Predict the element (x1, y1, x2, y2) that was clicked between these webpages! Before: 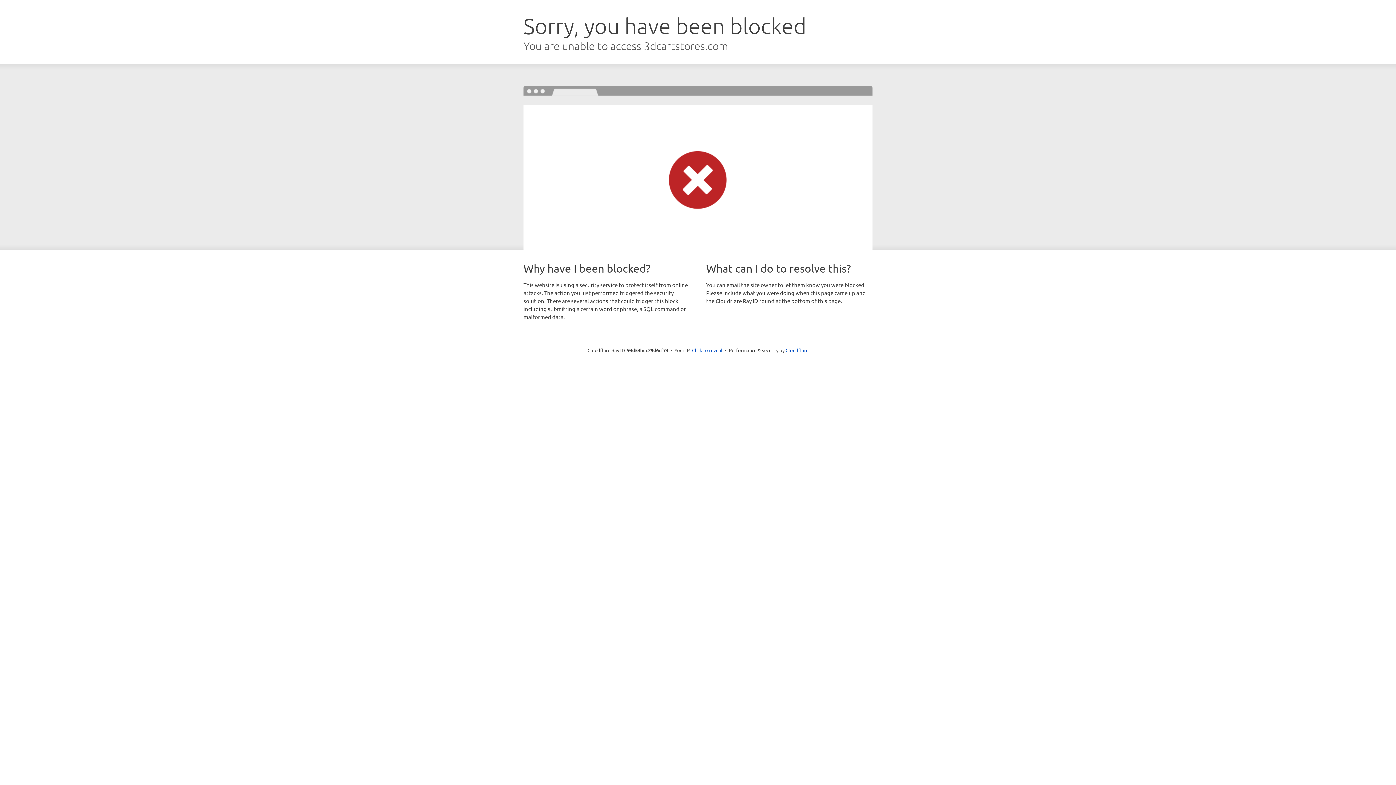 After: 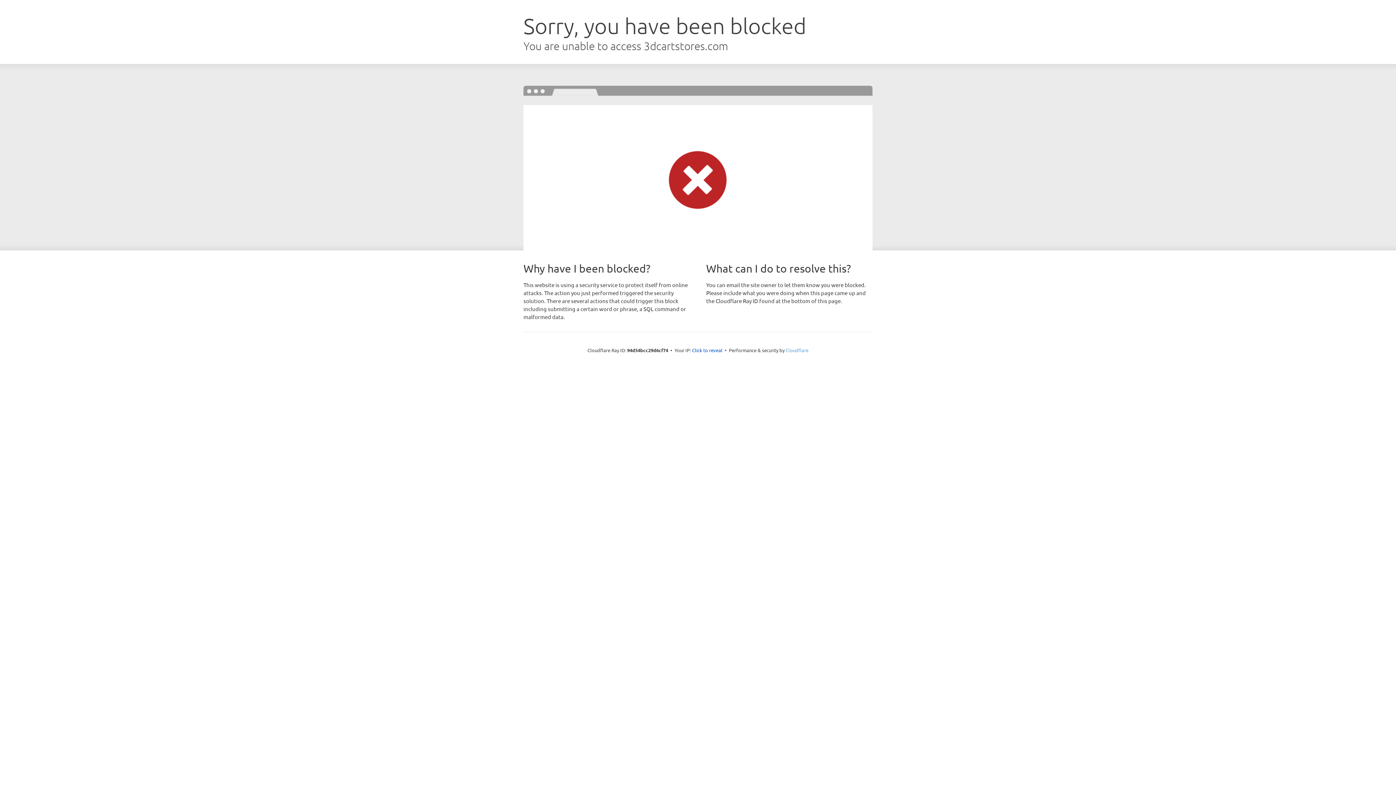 Action: label: Cloudflare bbox: (785, 347, 808, 353)